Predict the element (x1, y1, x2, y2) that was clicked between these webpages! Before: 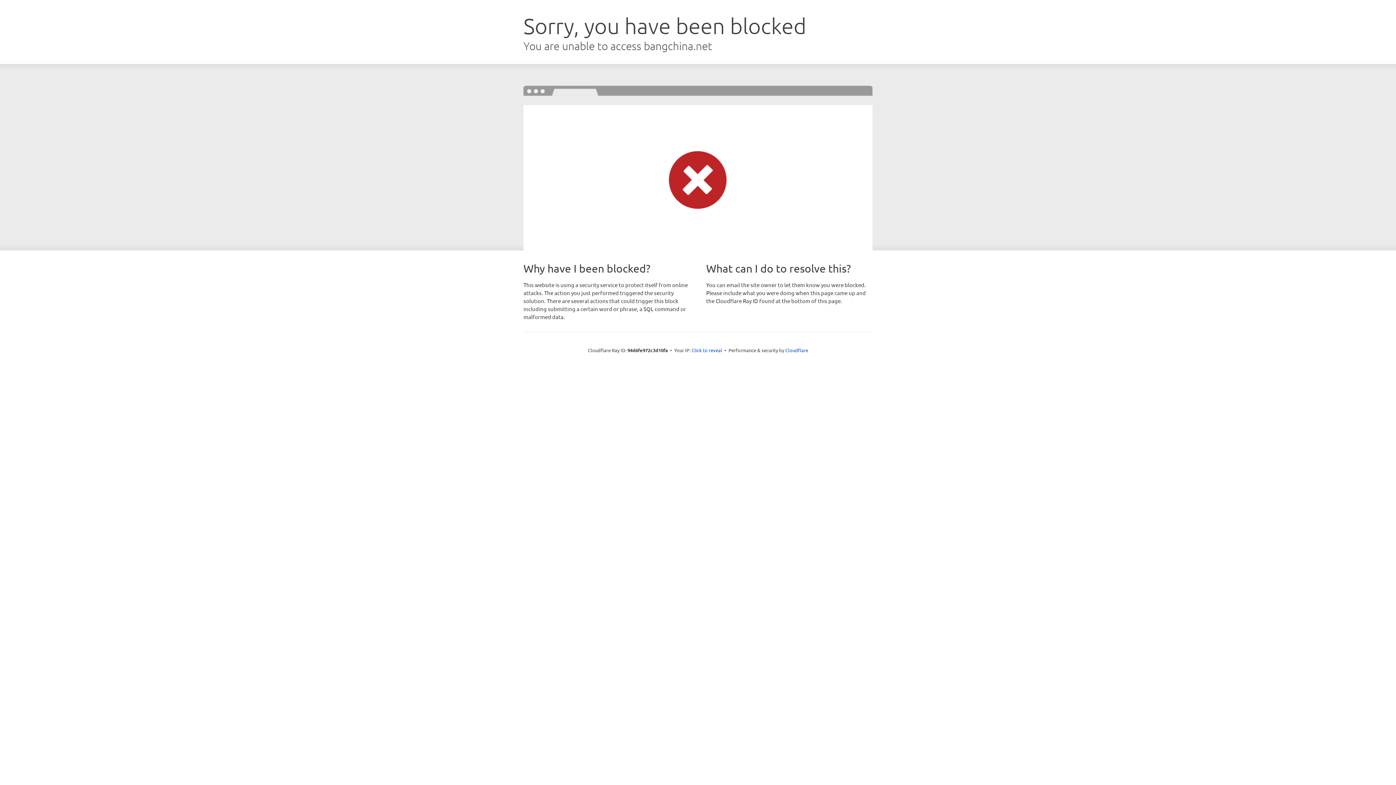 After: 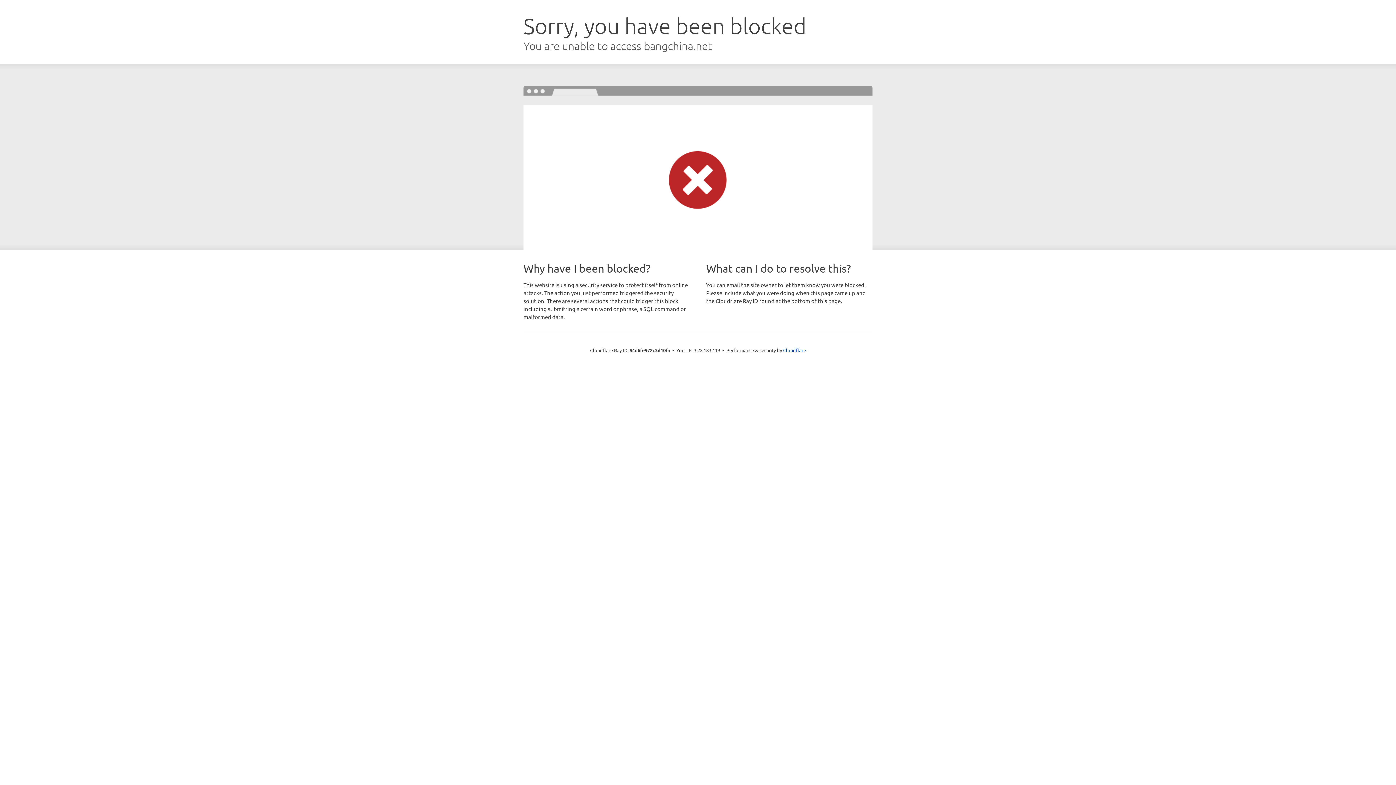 Action: label: Click to reveal bbox: (691, 346, 722, 353)